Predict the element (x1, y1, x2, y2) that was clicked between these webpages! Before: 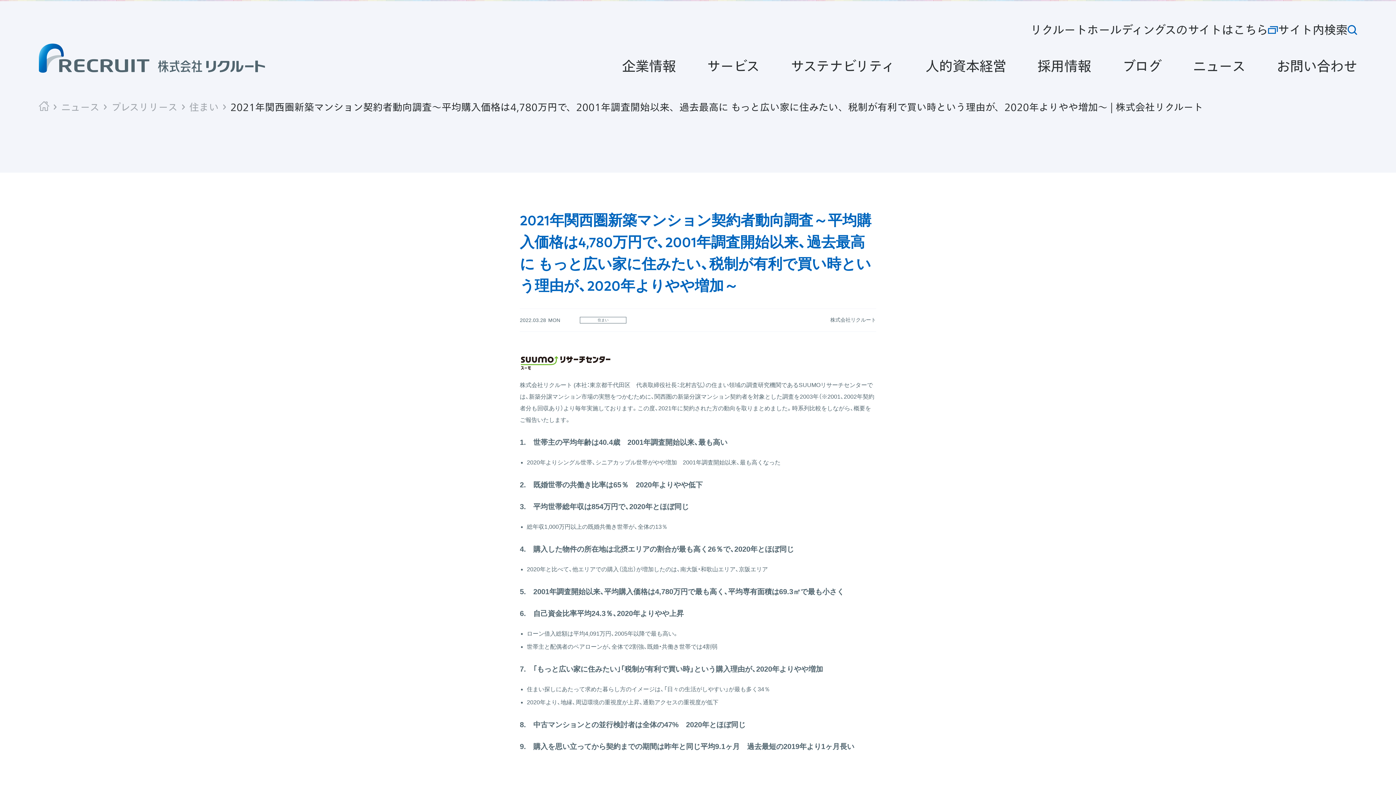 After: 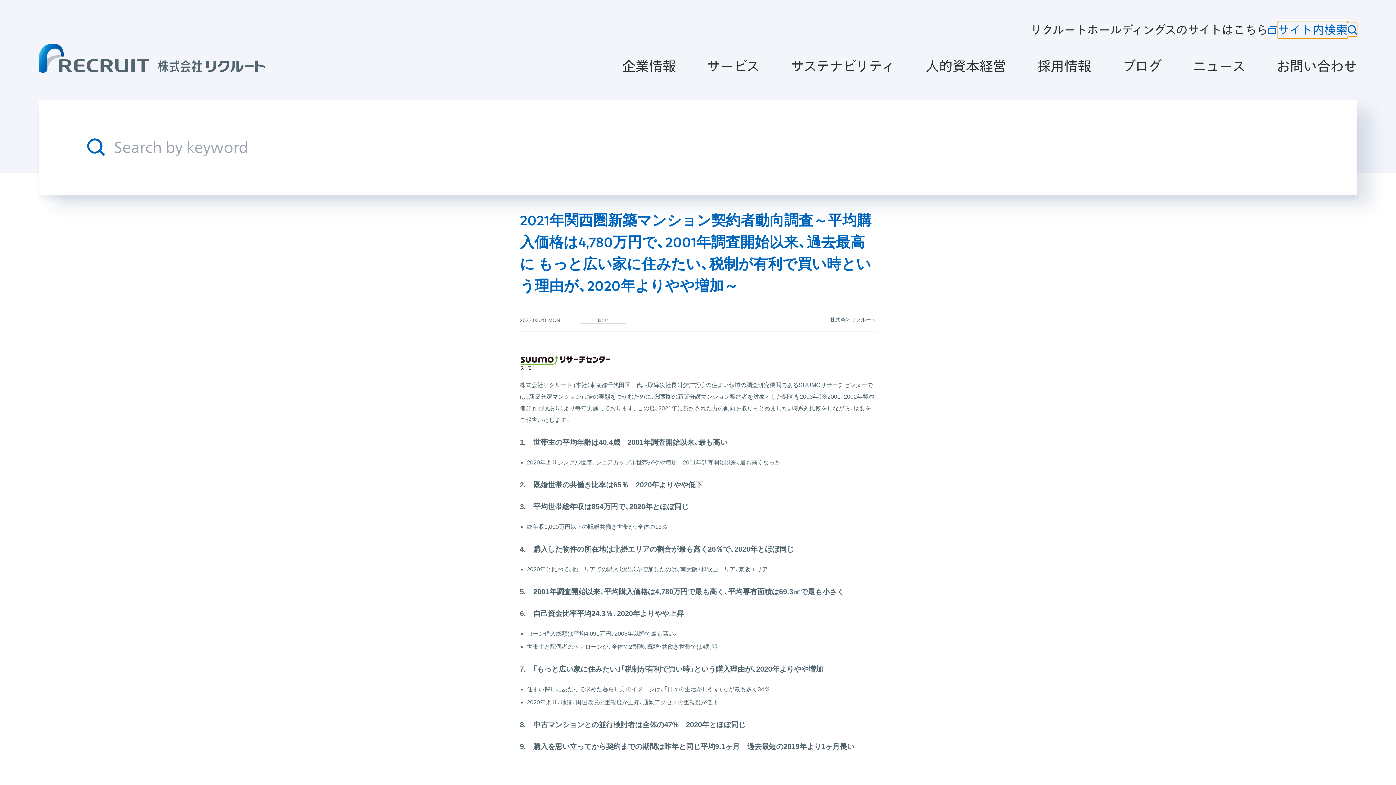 Action: label: サイト内検索
 bbox: (1278, 23, 1357, 36)